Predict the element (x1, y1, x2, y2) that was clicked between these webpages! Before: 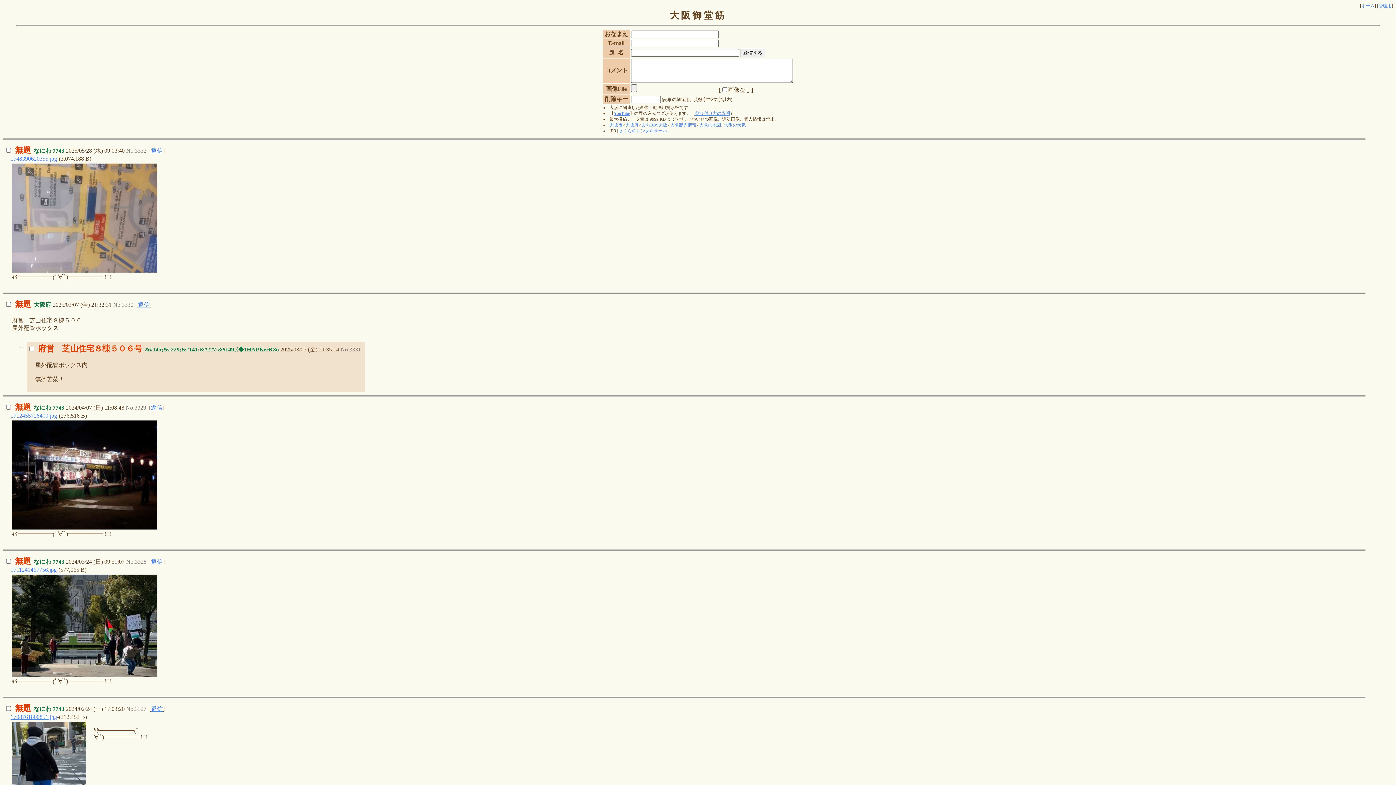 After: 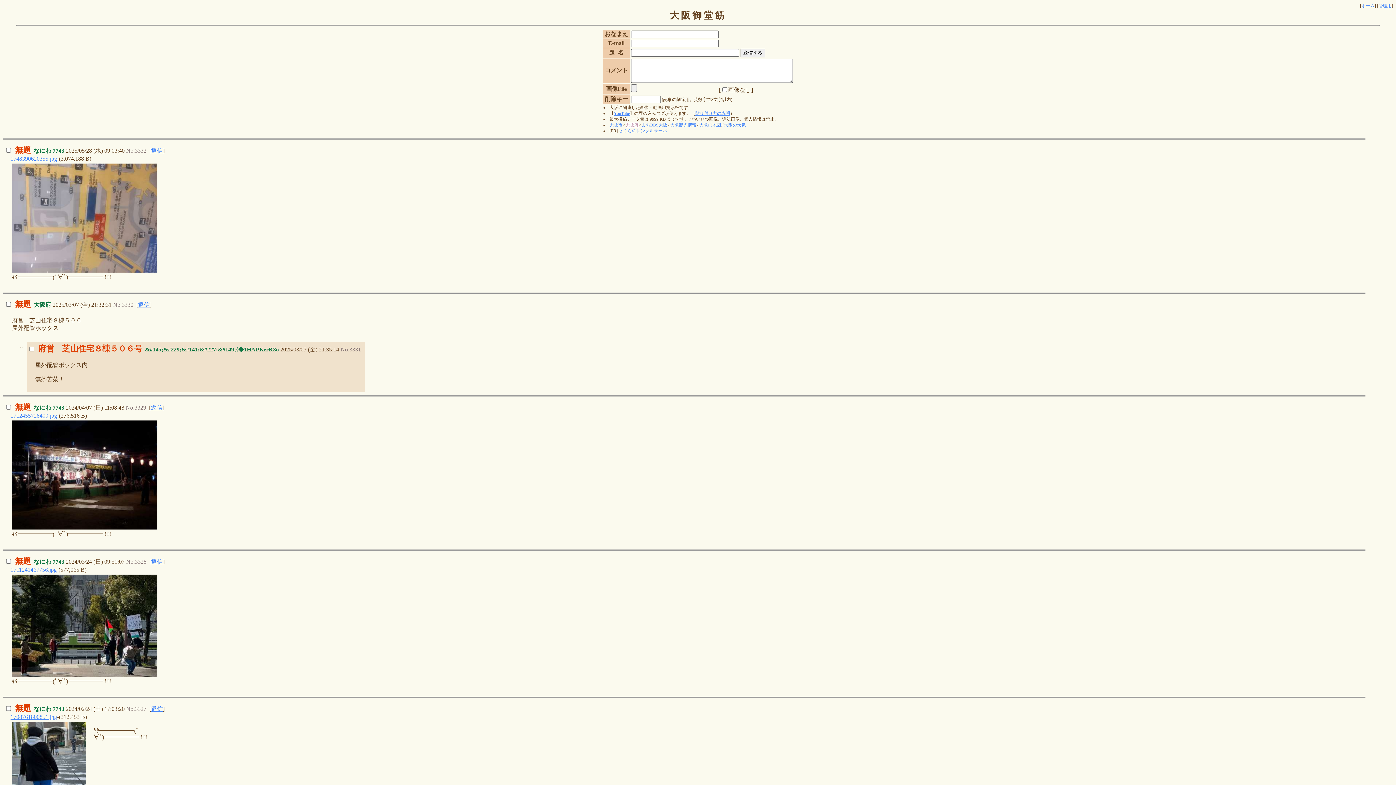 Action: label: 大阪府 bbox: (625, 122, 638, 127)